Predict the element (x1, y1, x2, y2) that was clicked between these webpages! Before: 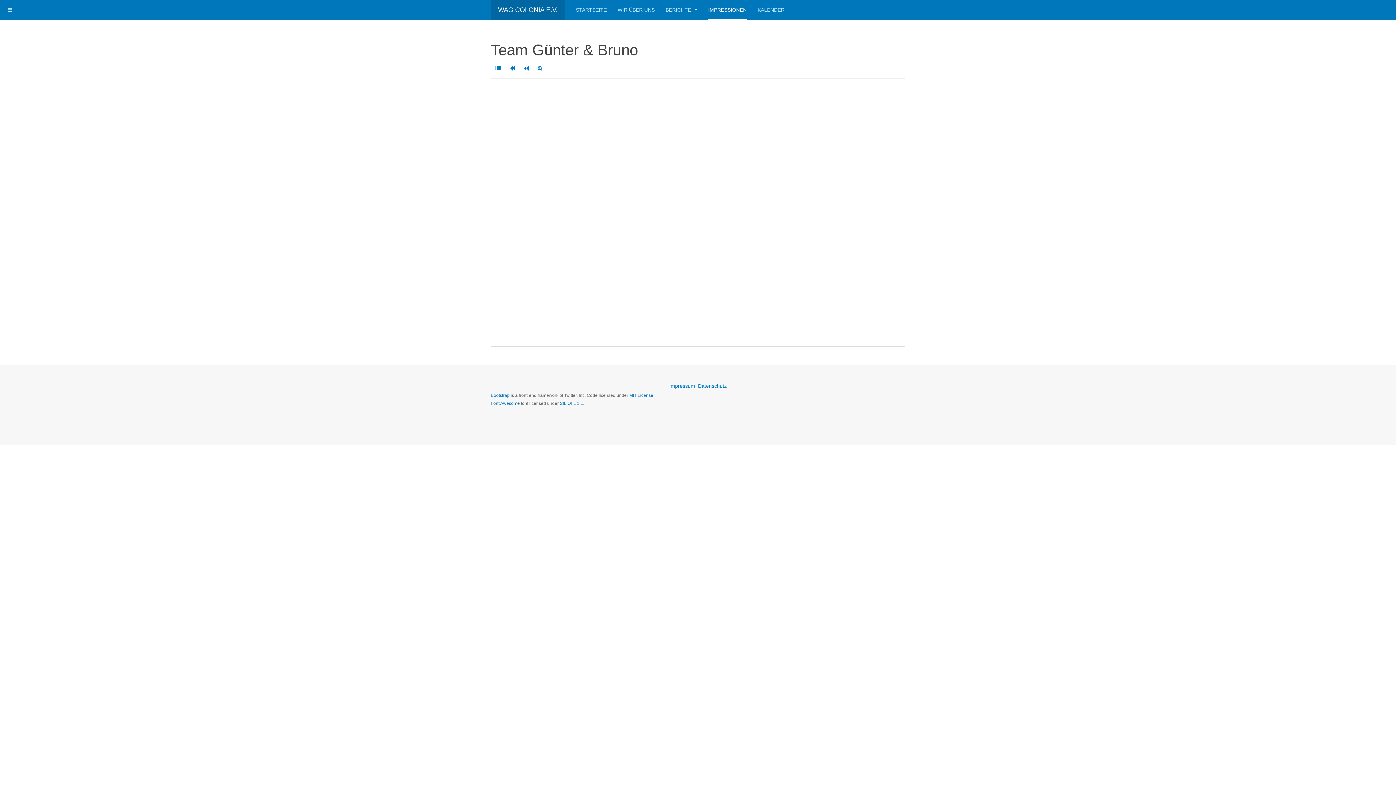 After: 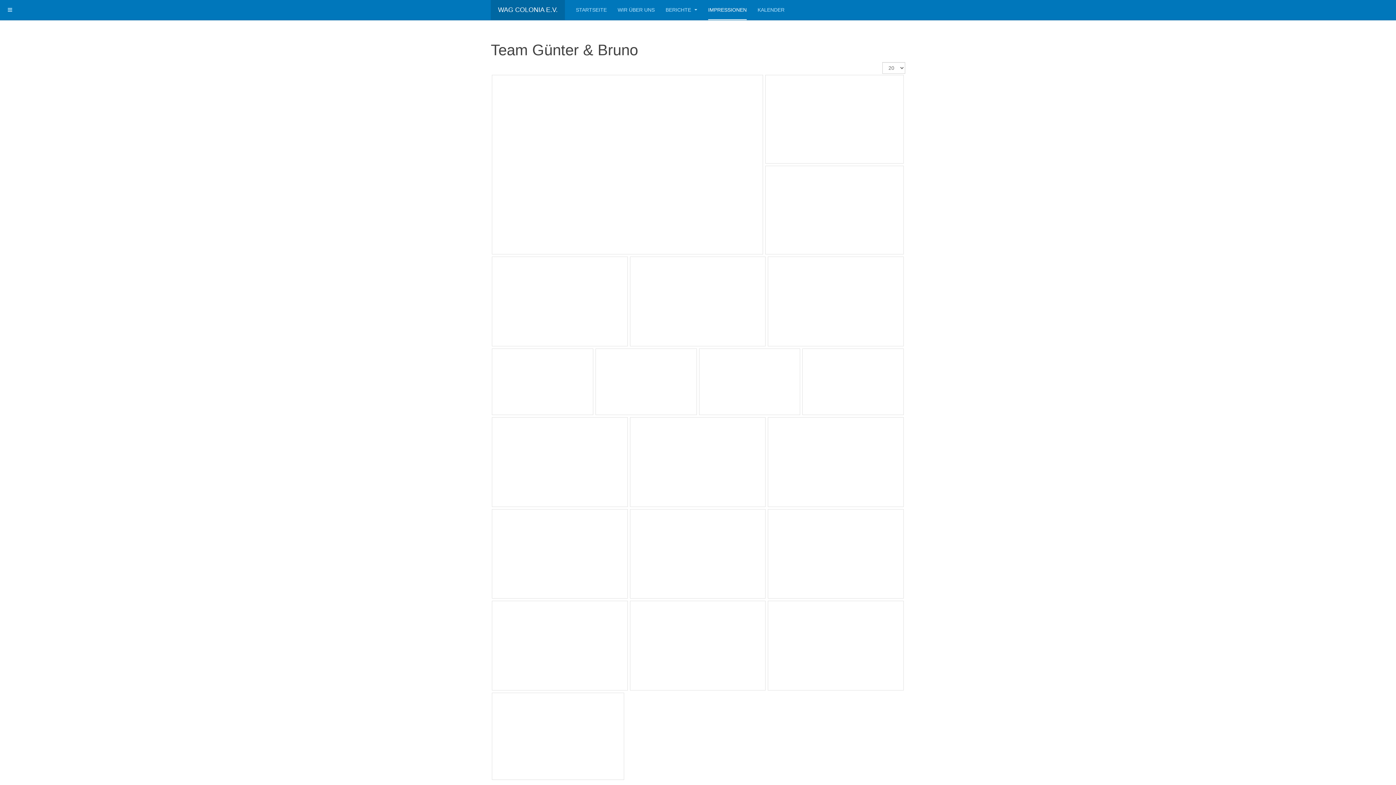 Action: bbox: (490, 62, 505, 74)